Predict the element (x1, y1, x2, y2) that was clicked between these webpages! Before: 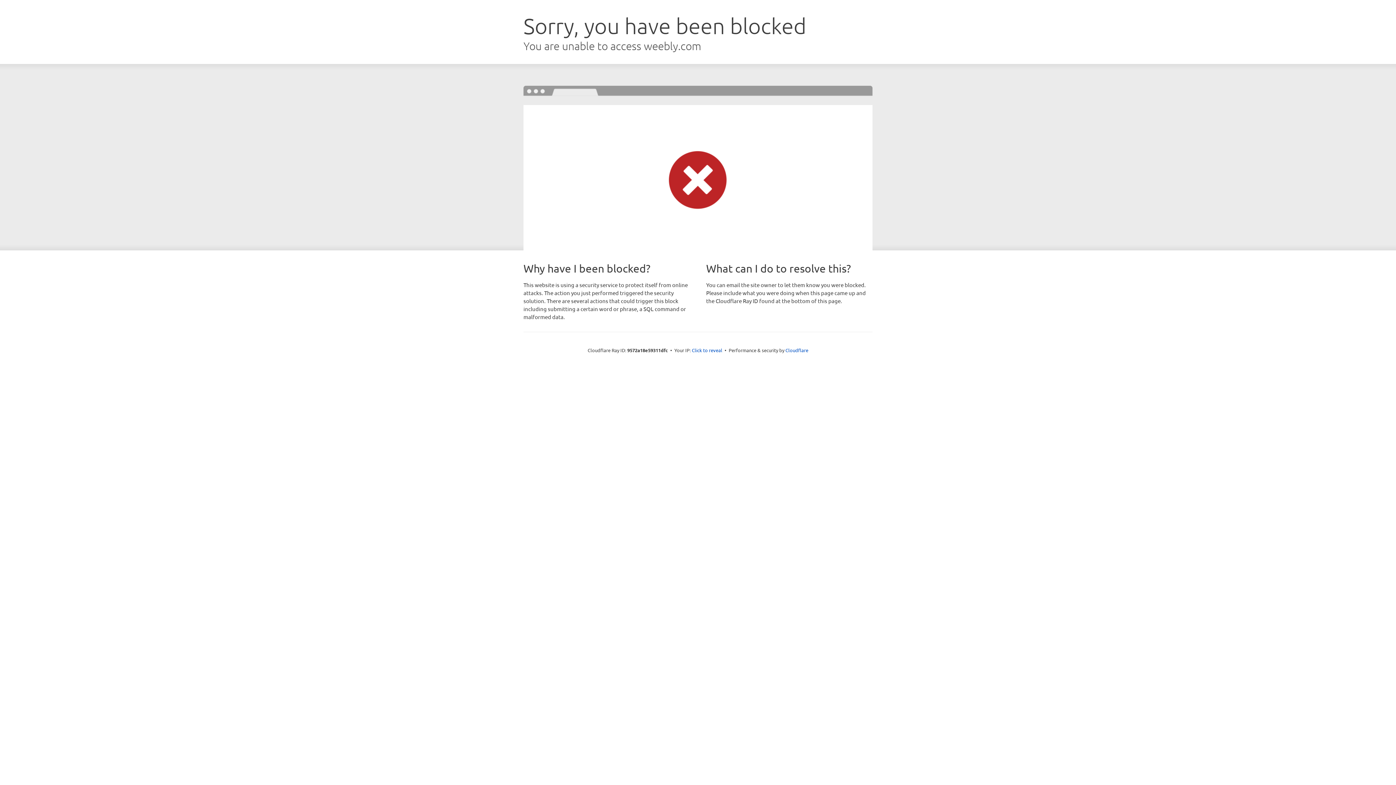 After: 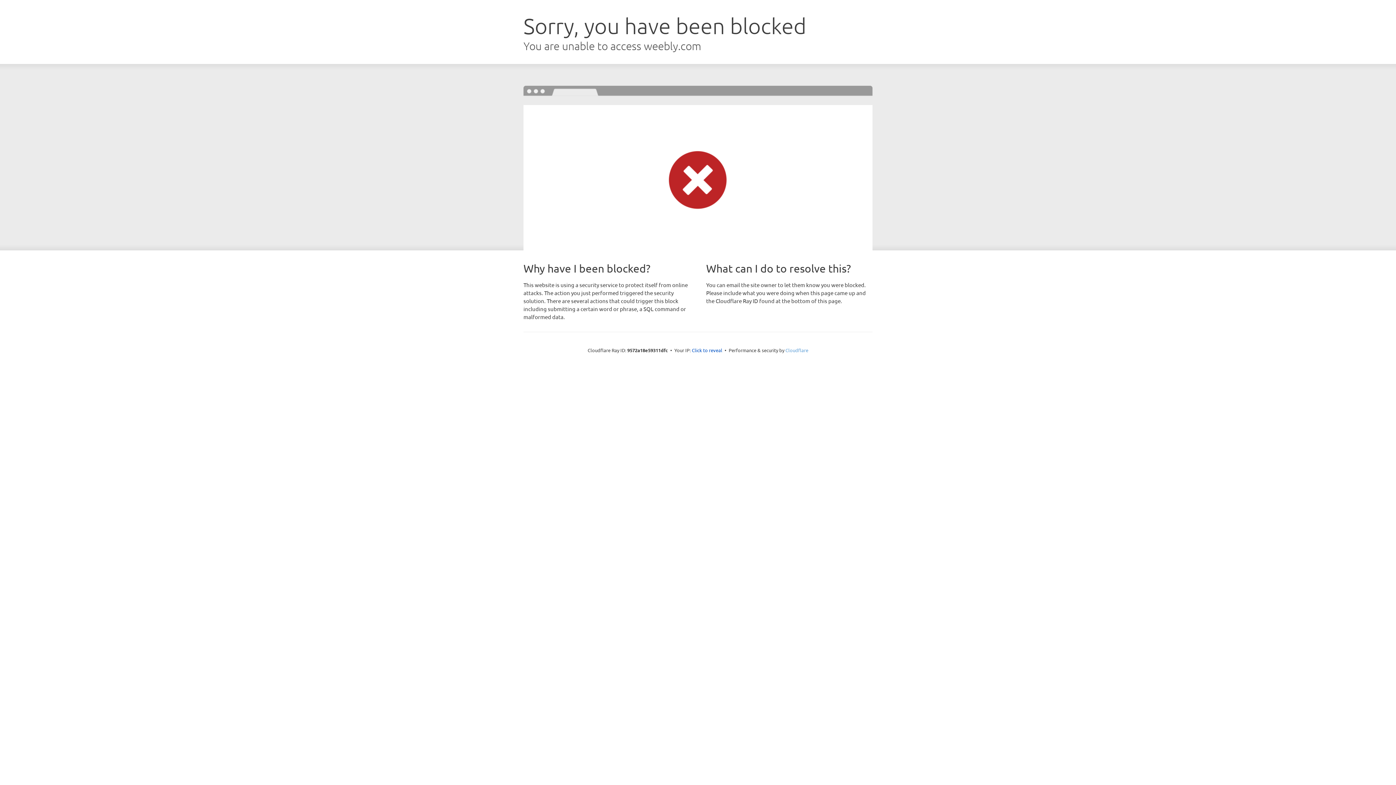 Action: label: Cloudflare bbox: (785, 347, 808, 353)